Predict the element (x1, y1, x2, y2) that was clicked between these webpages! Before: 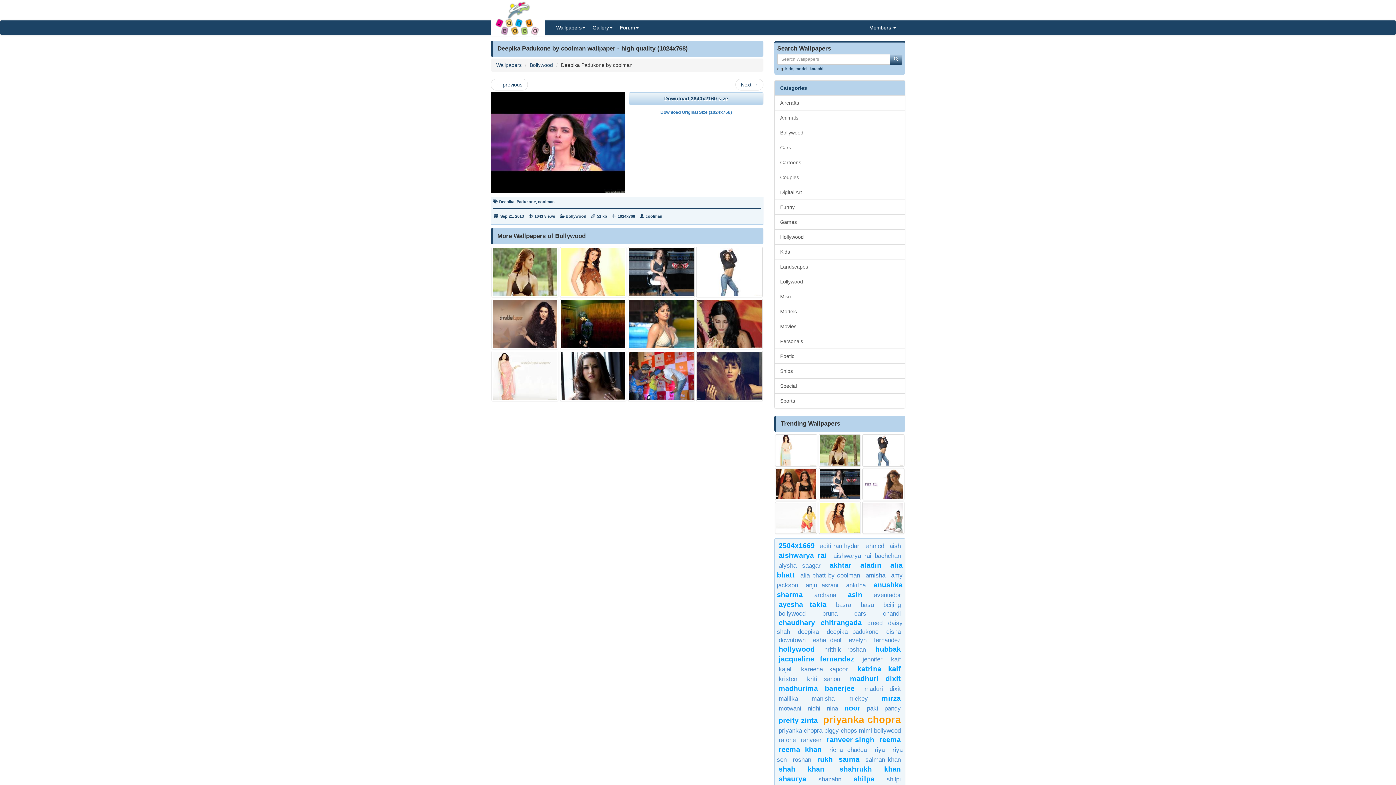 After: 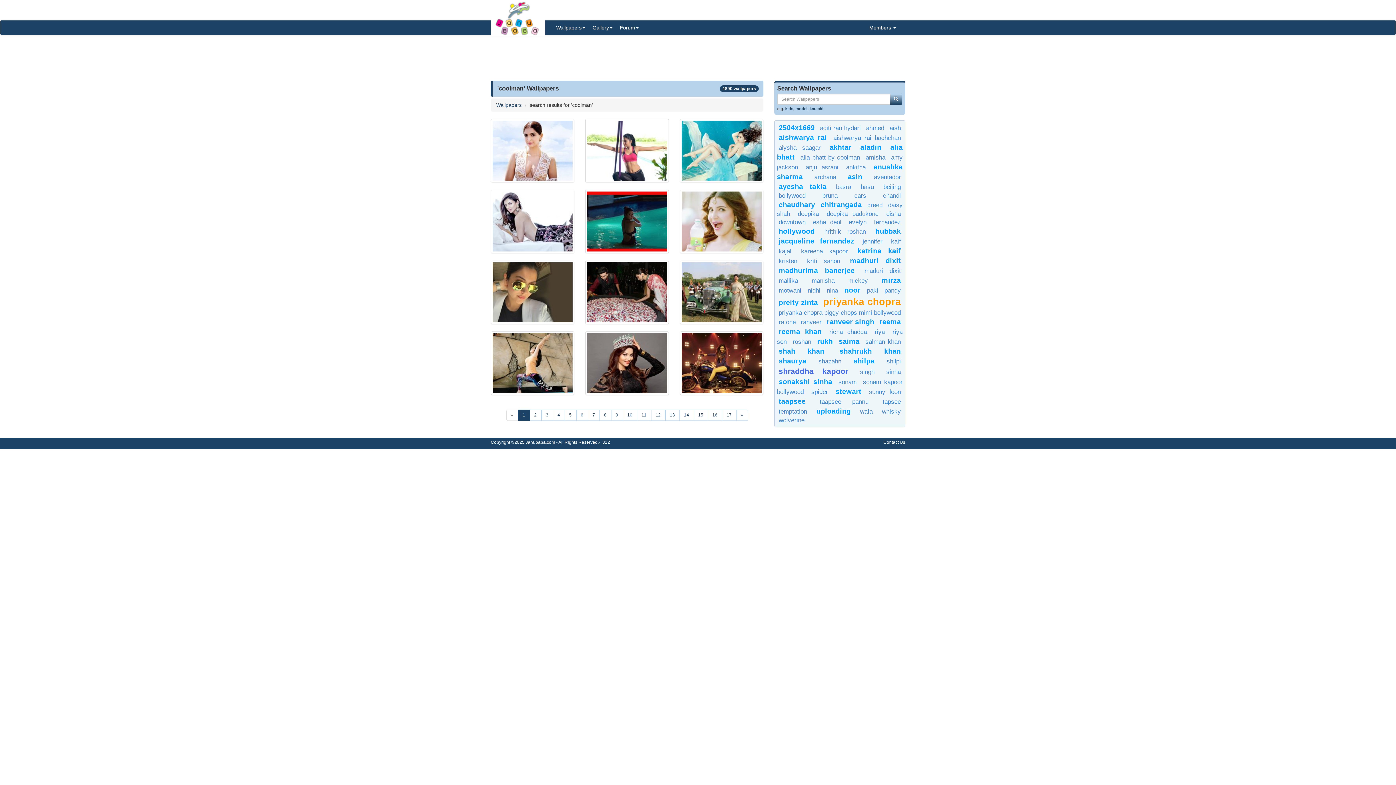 Action: bbox: (538, 199, 554, 203) label: coolman